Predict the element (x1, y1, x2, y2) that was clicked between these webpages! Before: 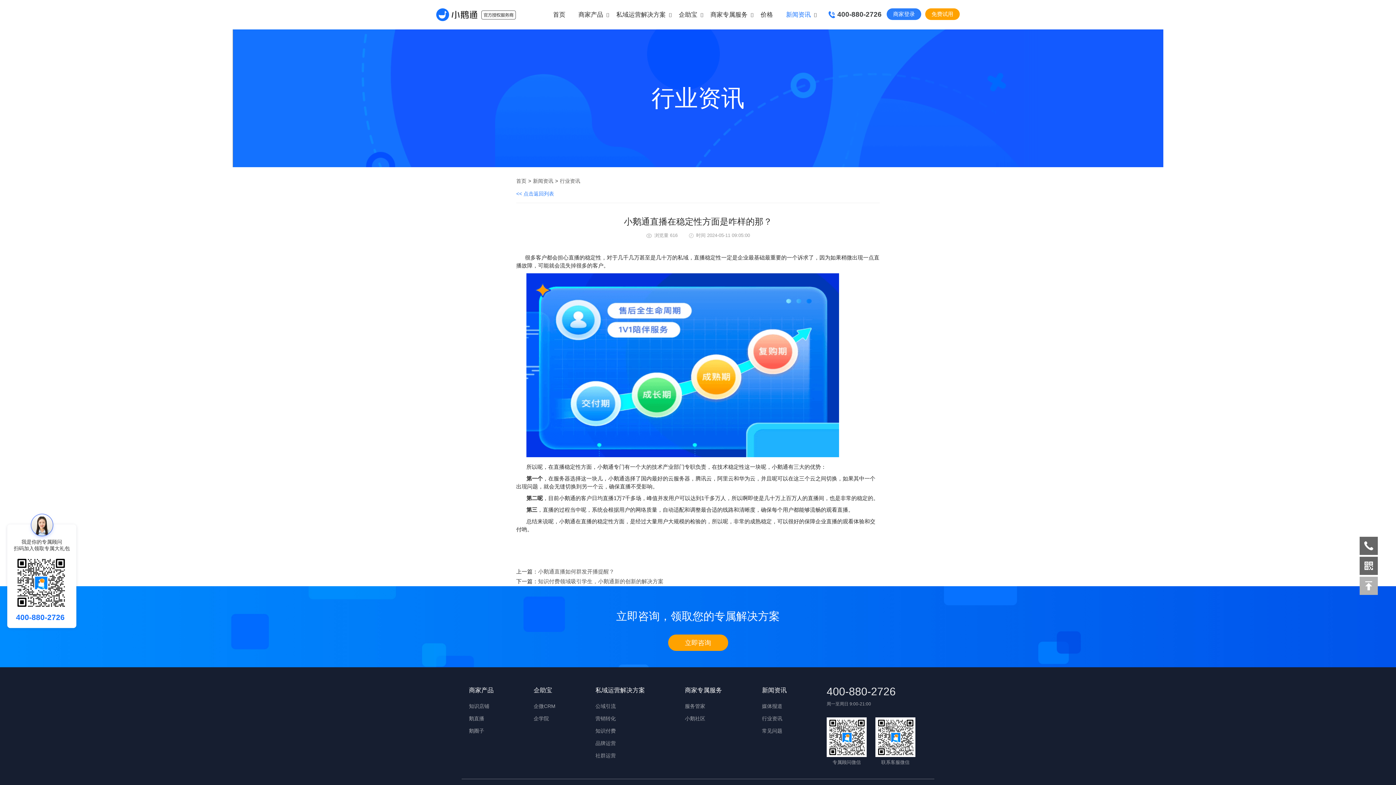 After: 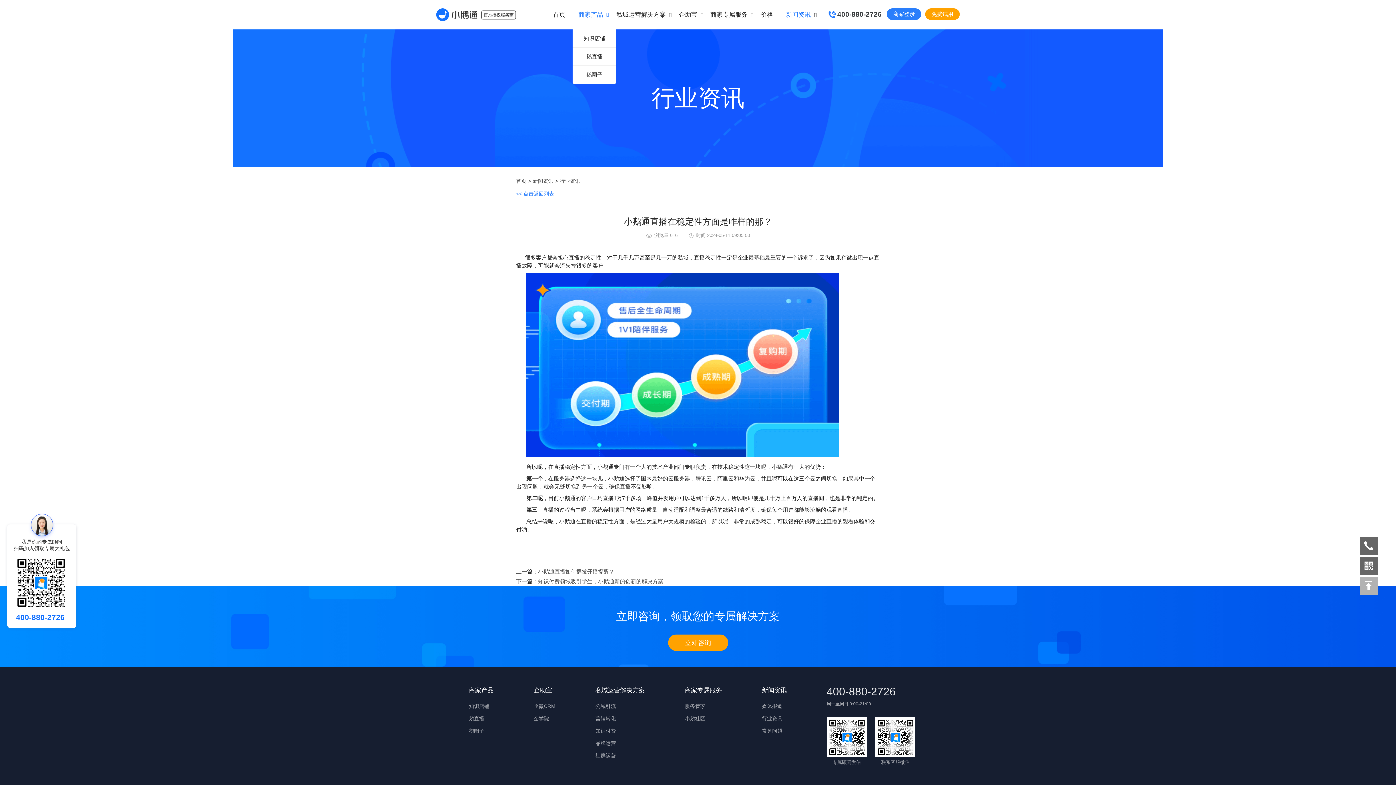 Action: label: 商家产品
知识店铺
鹅直播
鹅圈子 bbox: (578, 0, 603, 29)